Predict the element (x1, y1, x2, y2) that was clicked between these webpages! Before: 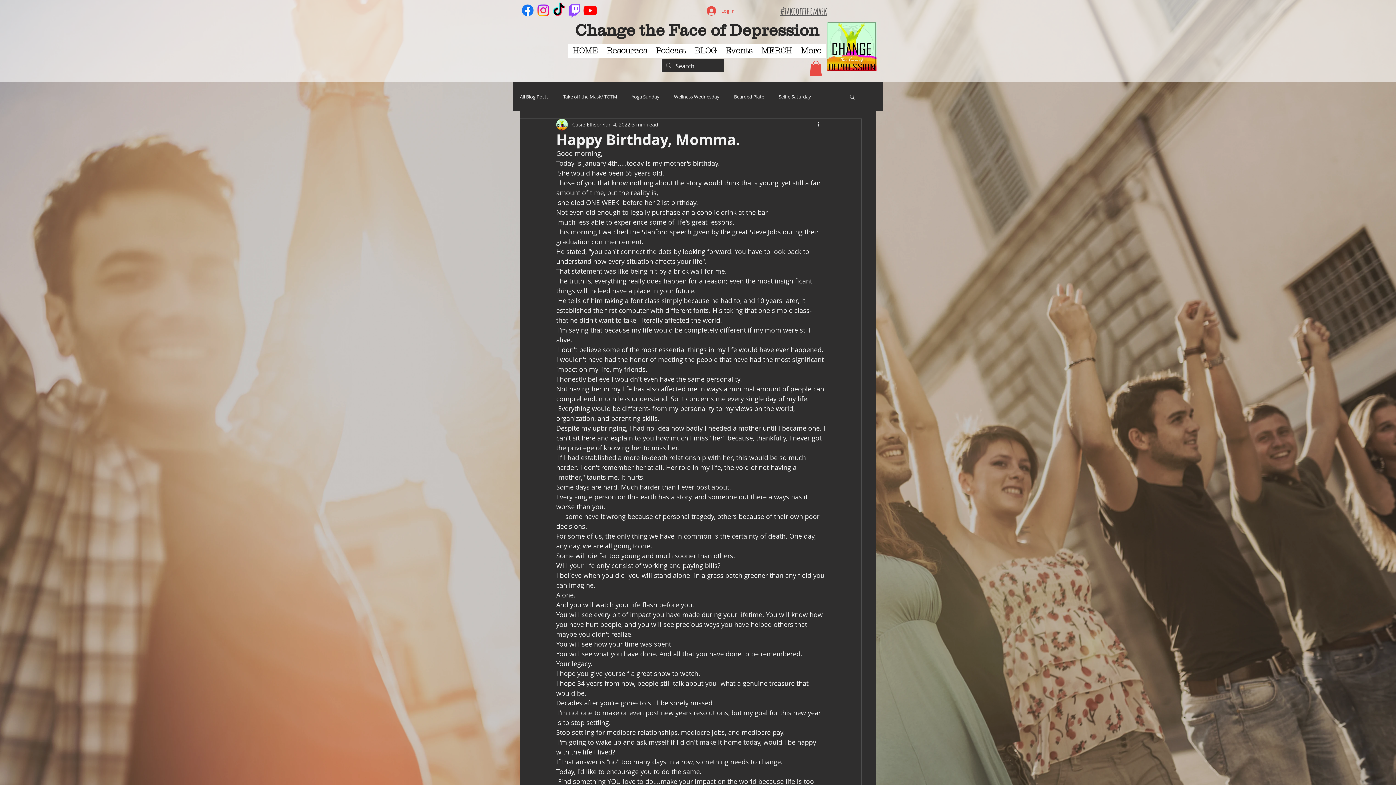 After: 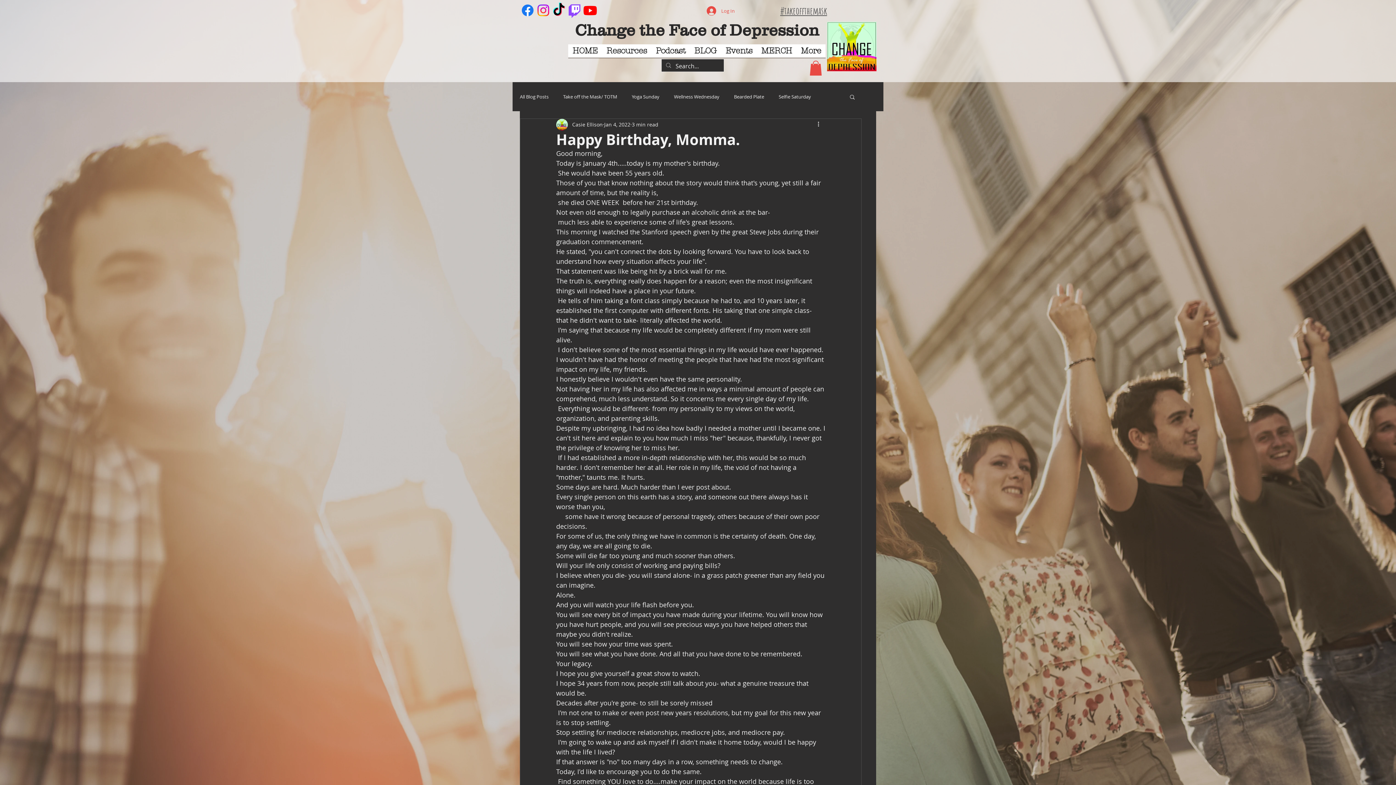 Action: label: Instagram bbox: (535, 2, 551, 18)